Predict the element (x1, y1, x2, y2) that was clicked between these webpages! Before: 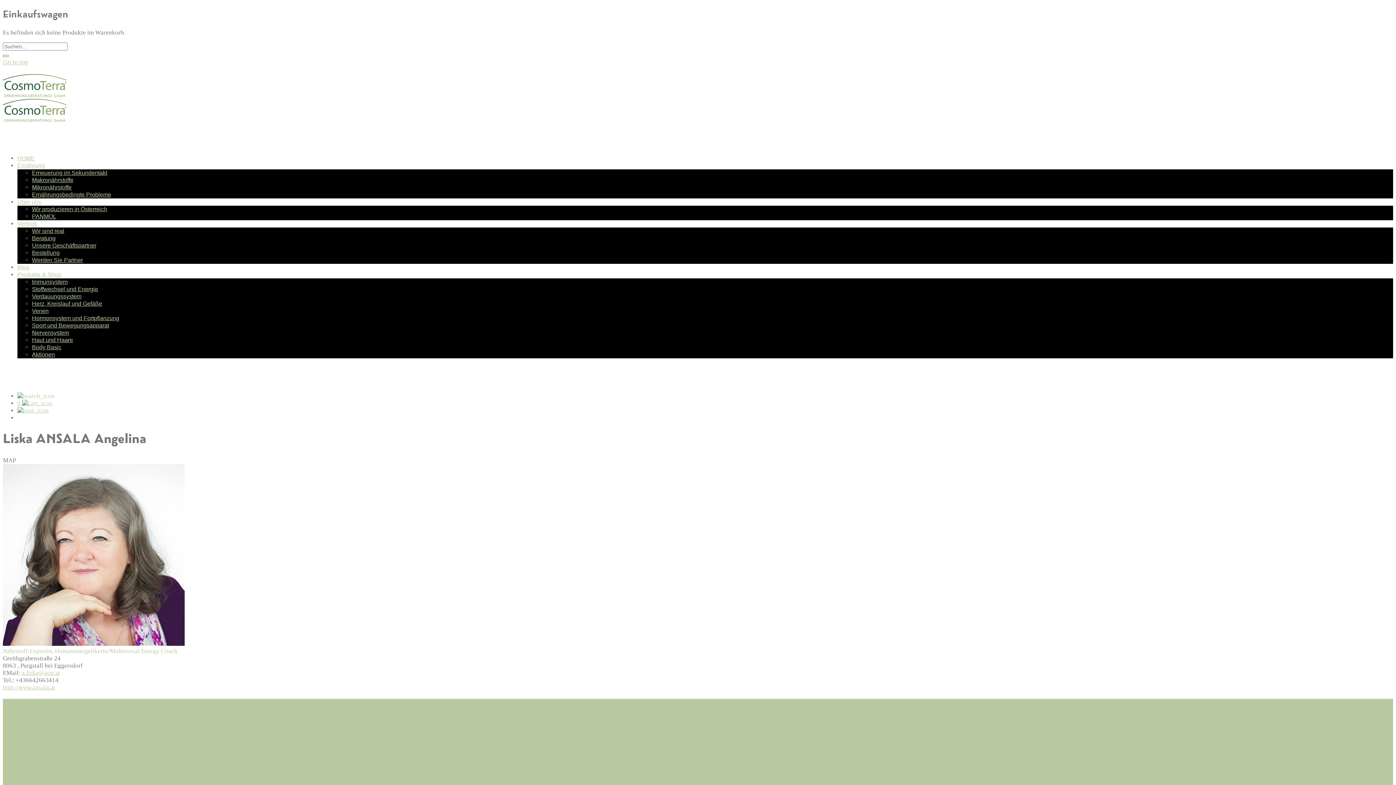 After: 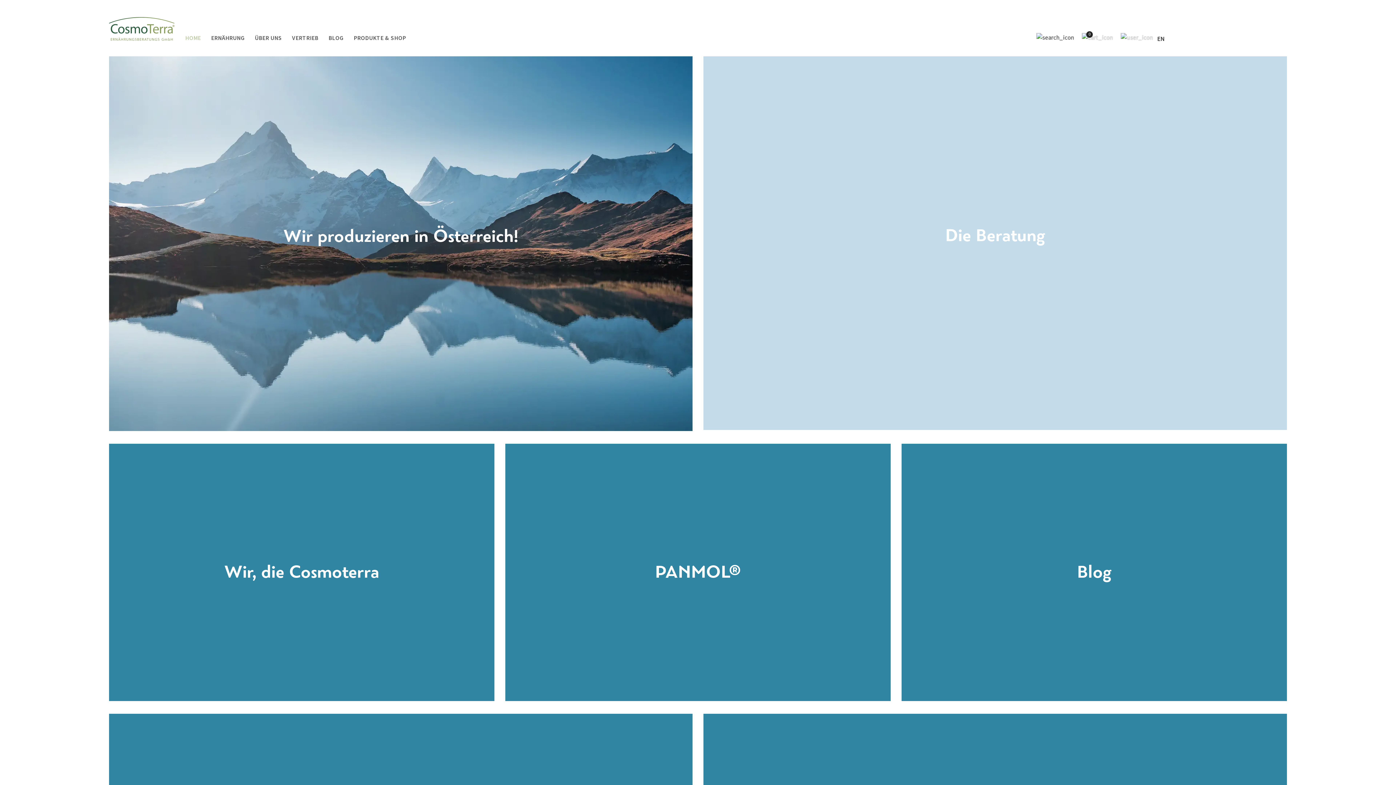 Action: bbox: (17, 155, 34, 161) label: HOME